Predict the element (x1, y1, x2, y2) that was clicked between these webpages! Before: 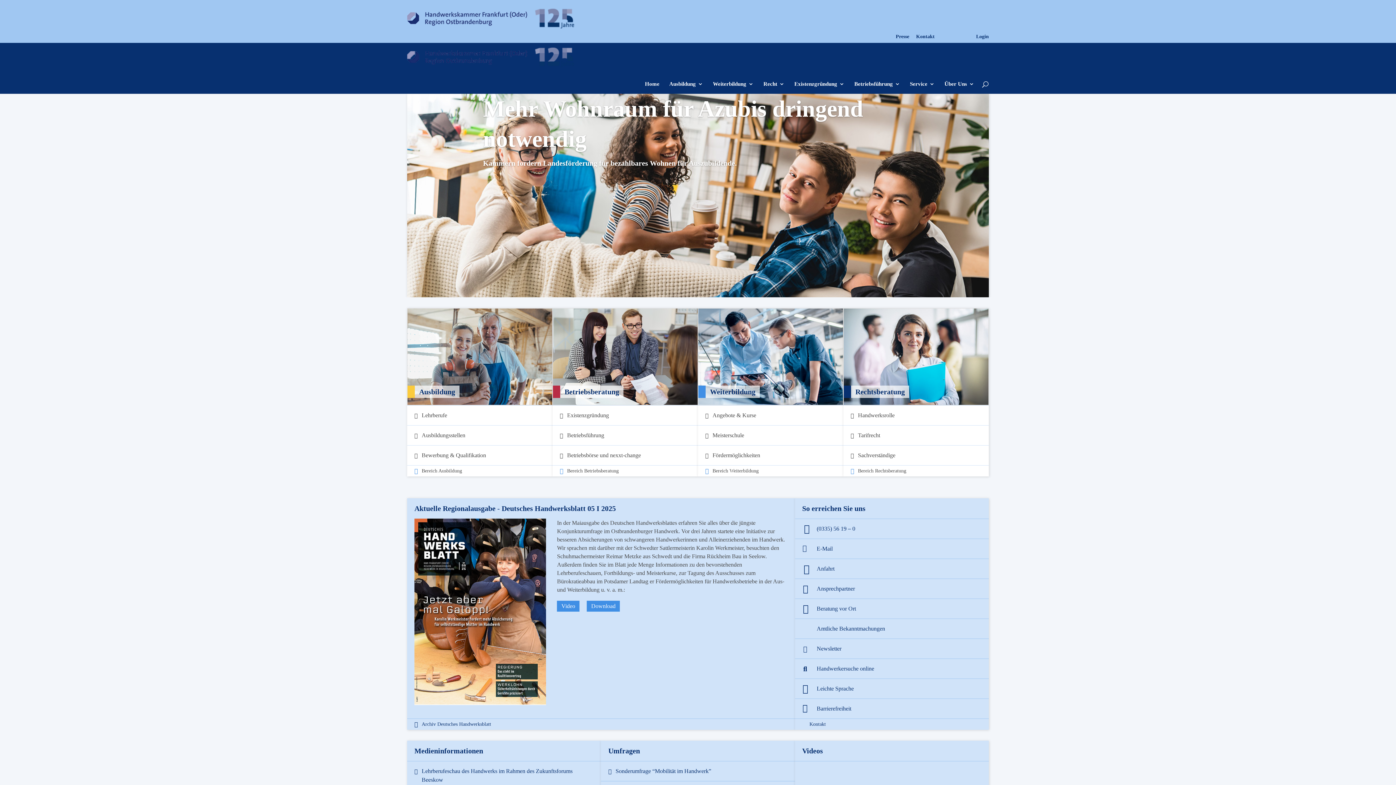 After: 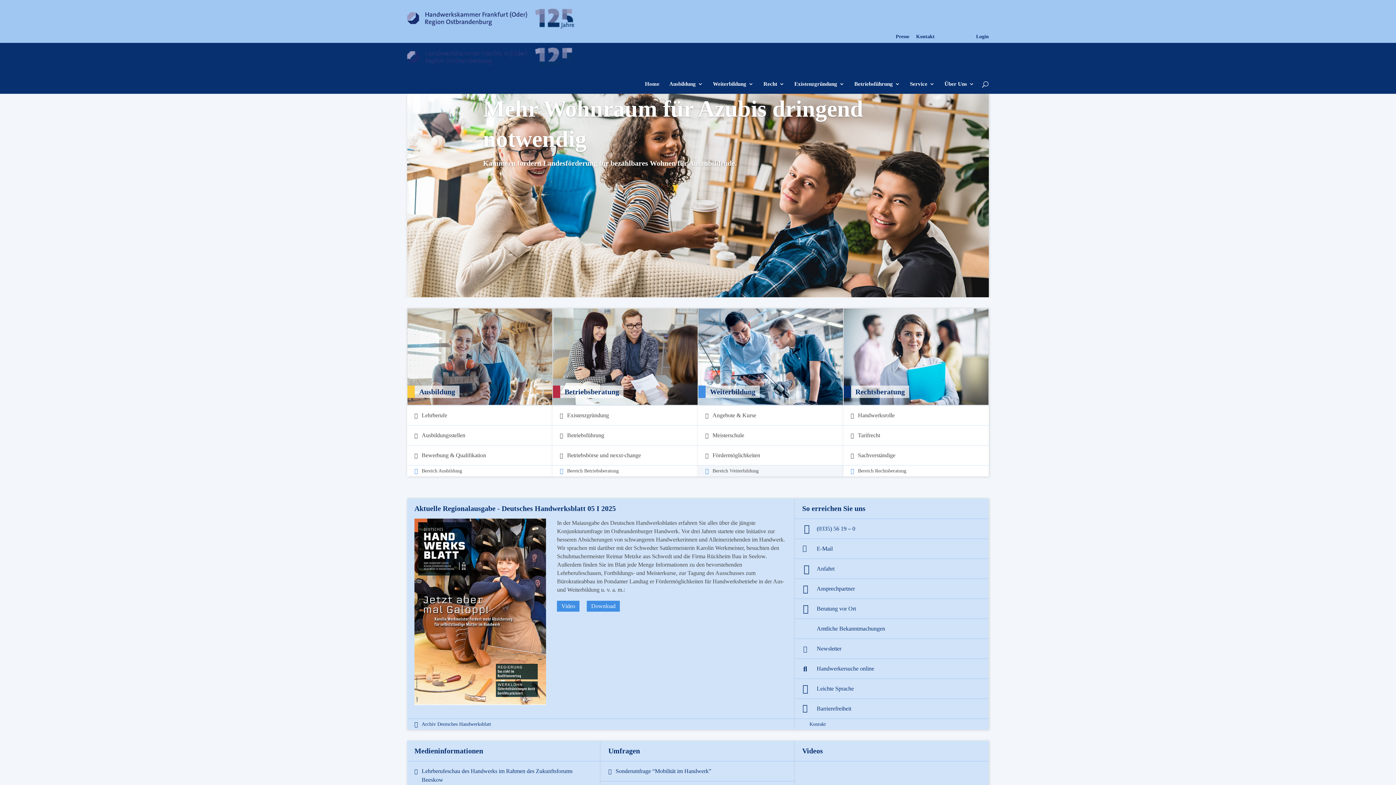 Action: bbox: (705, 468, 758, 473) label: Bereich Weiterbildung